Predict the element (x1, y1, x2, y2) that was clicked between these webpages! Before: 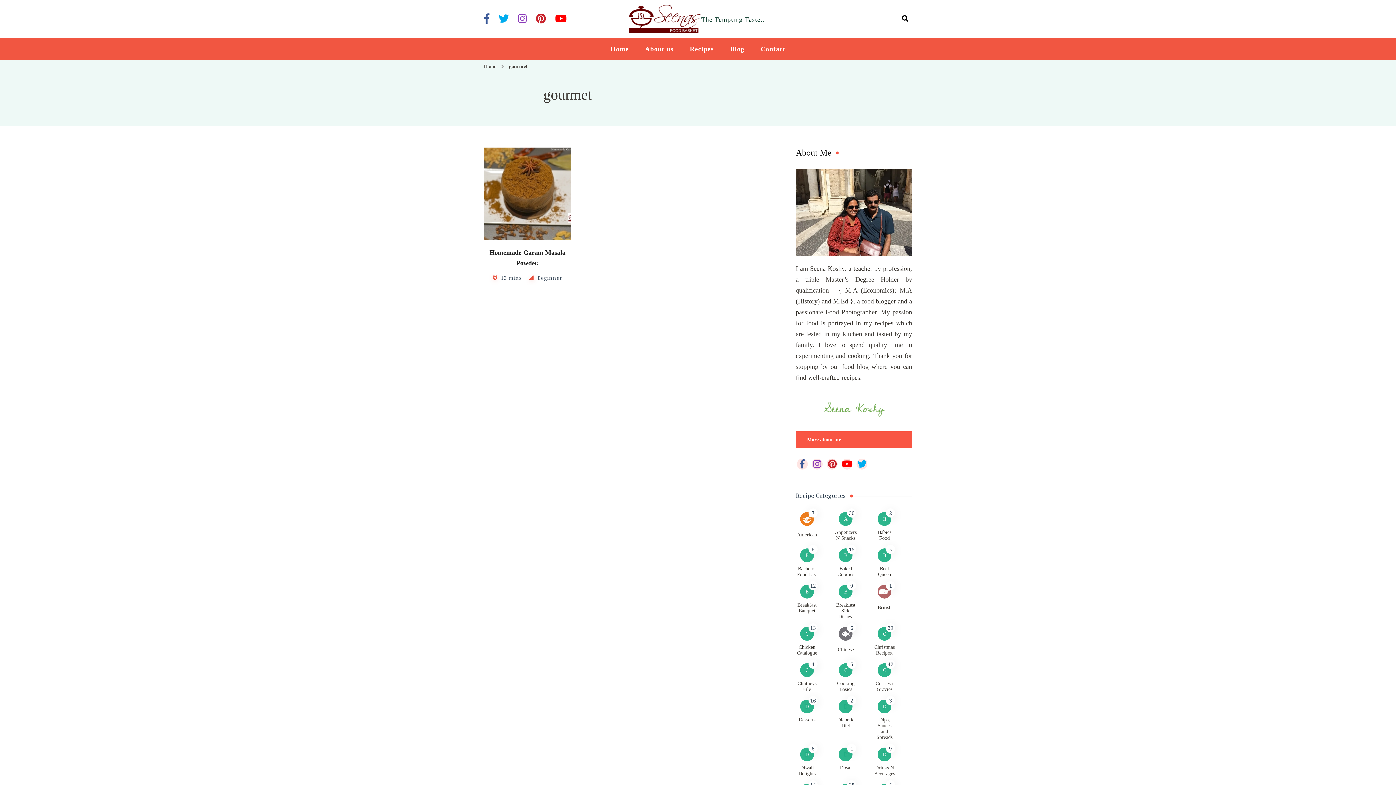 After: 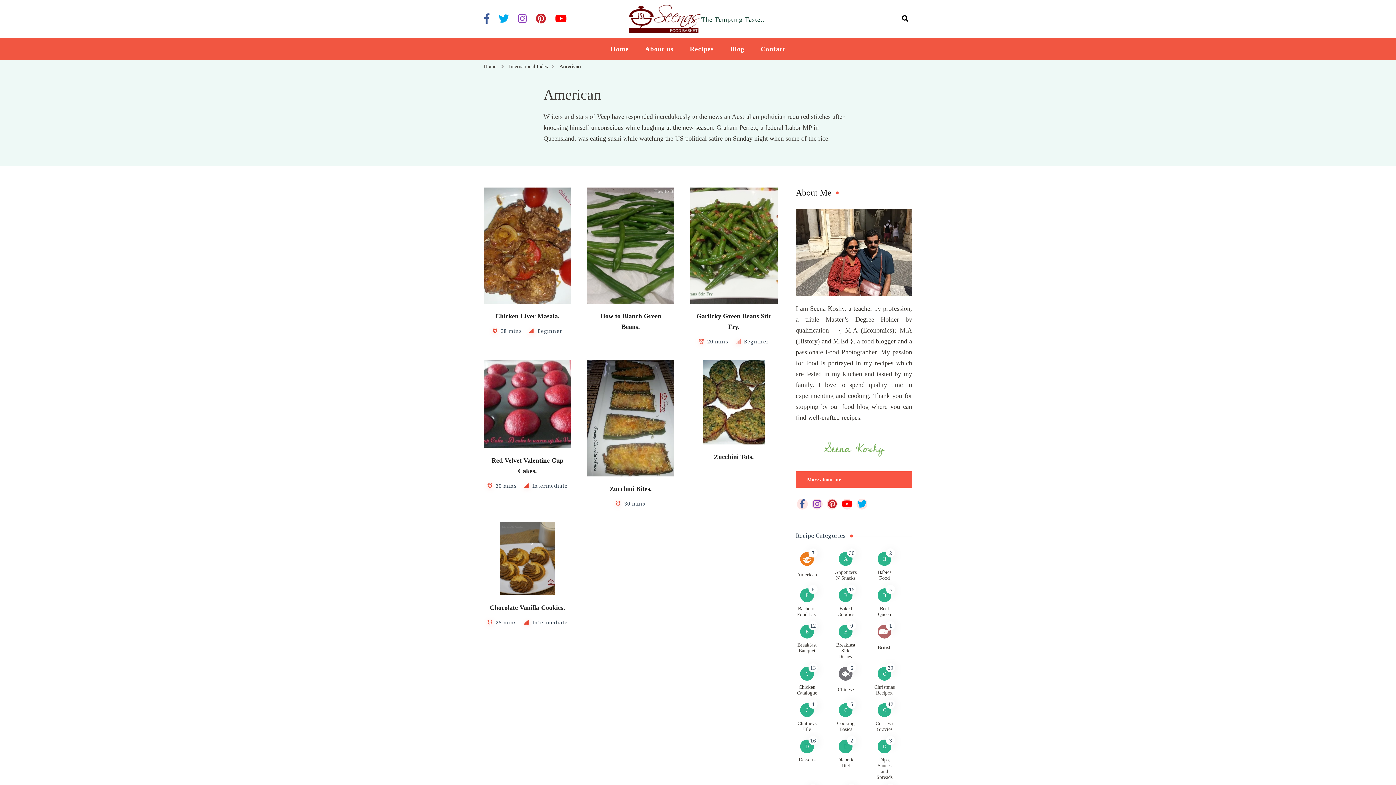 Action: bbox: (800, 512, 814, 528) label: 7